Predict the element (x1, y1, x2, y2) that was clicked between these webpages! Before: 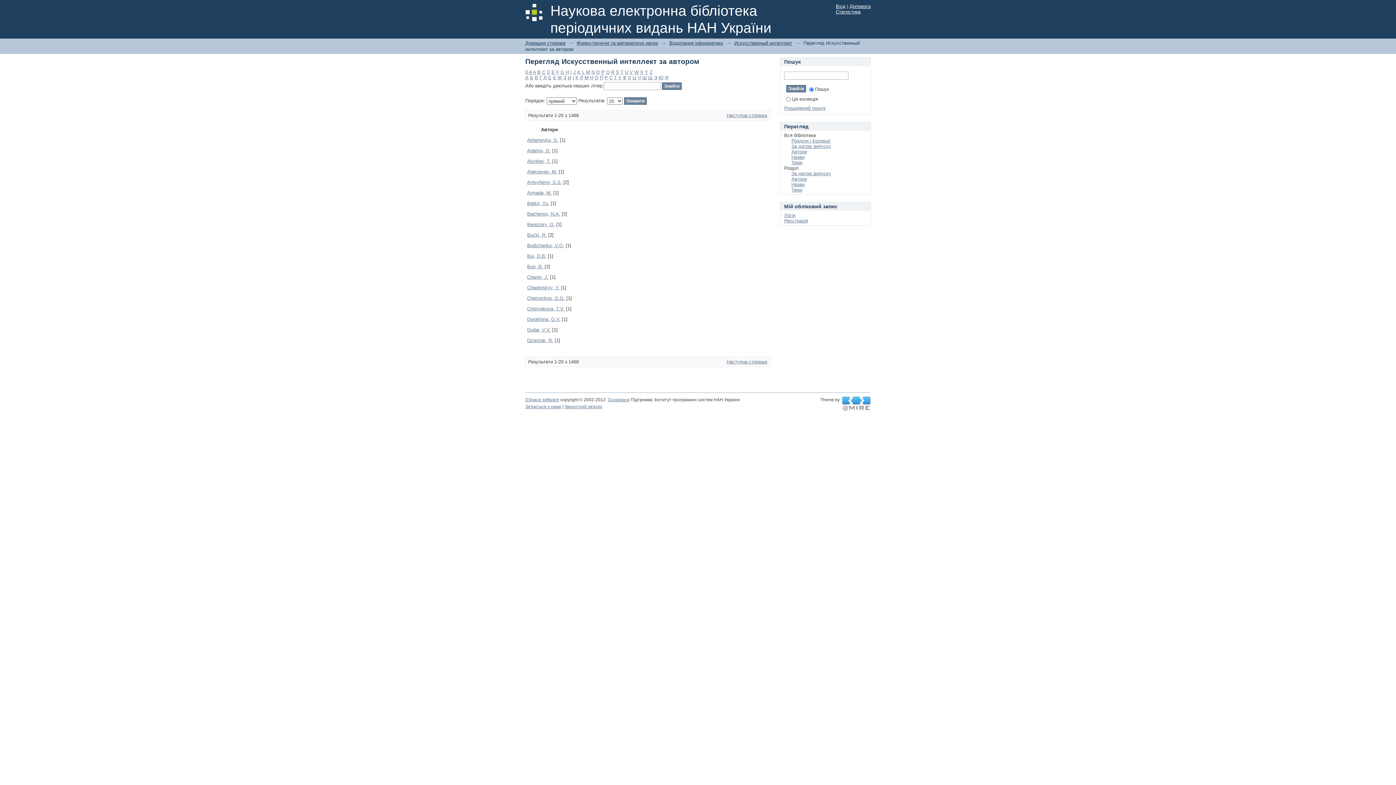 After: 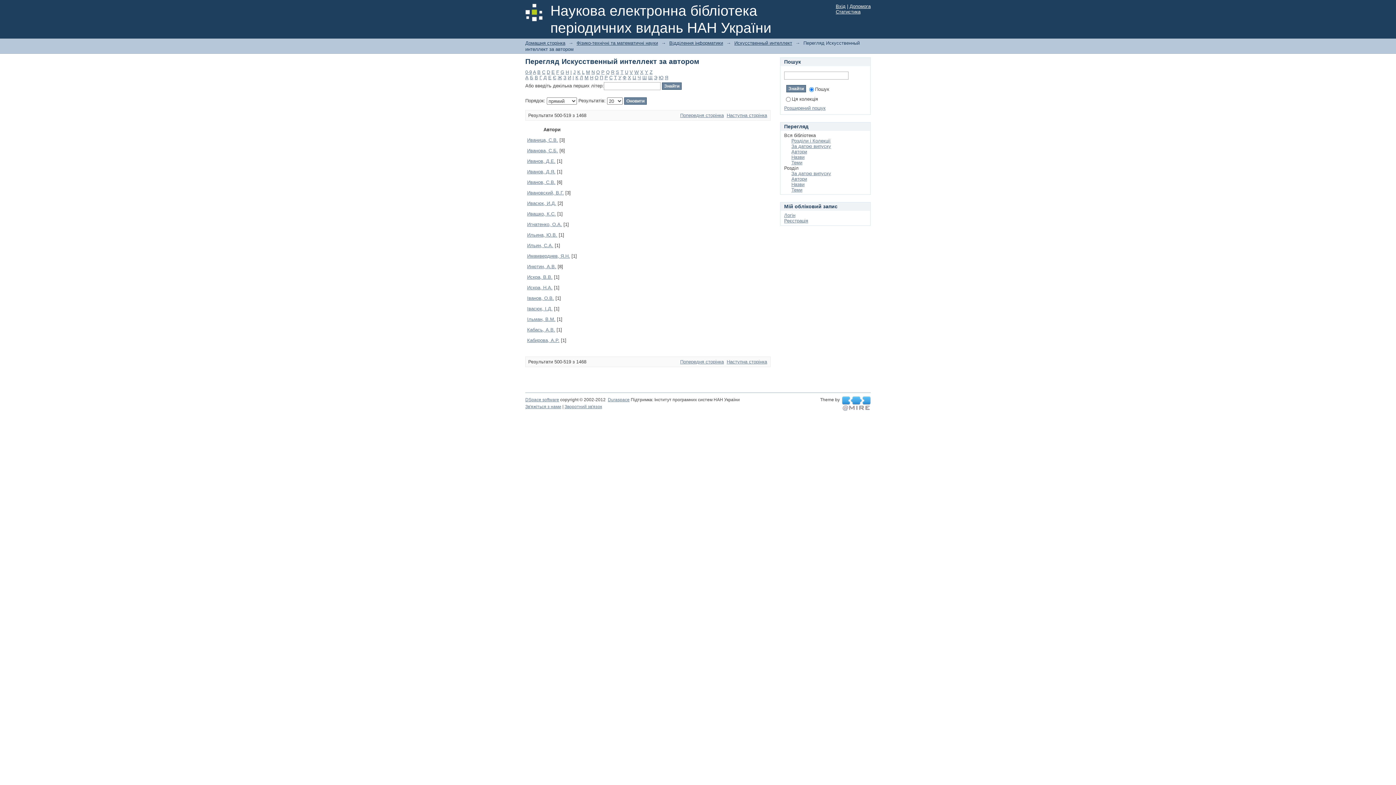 Action: label: И bbox: (568, 74, 571, 80)